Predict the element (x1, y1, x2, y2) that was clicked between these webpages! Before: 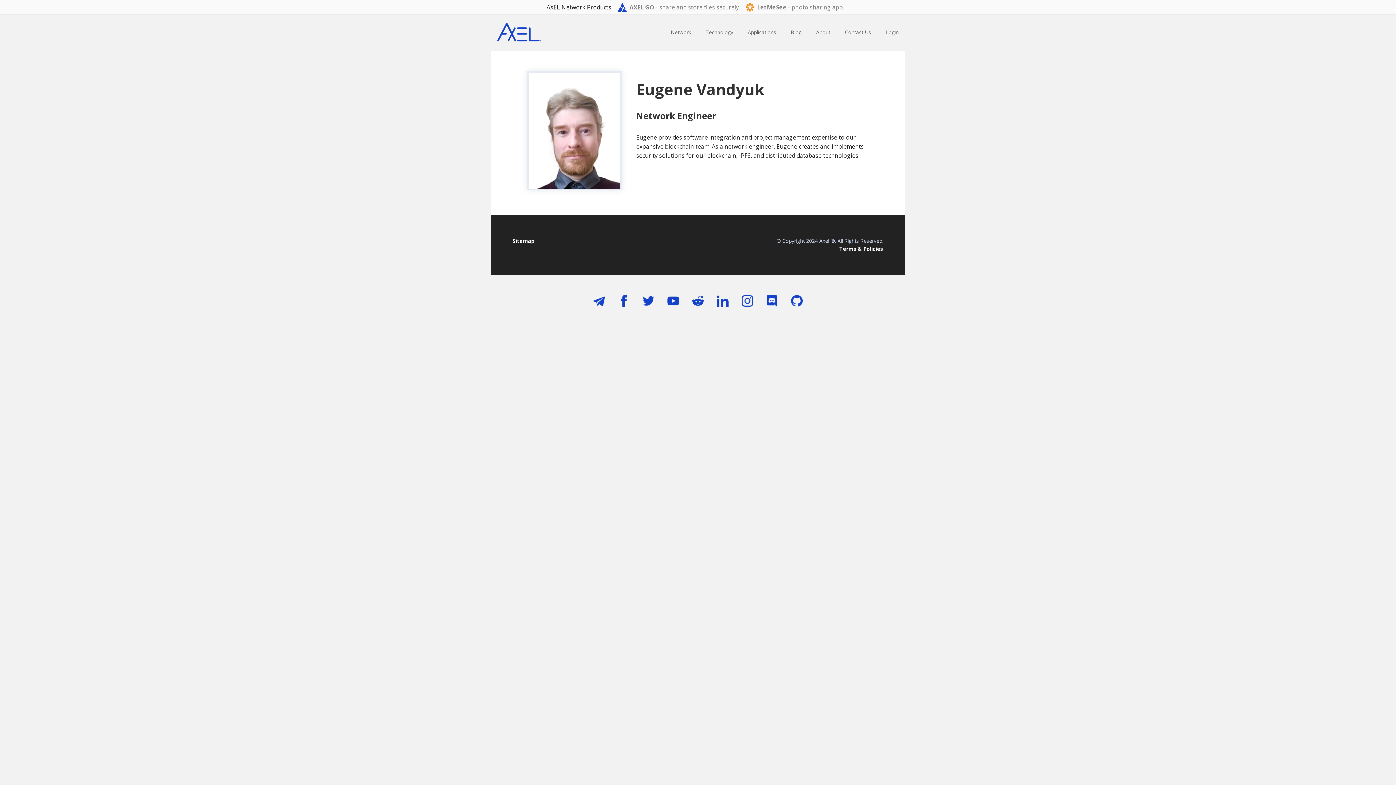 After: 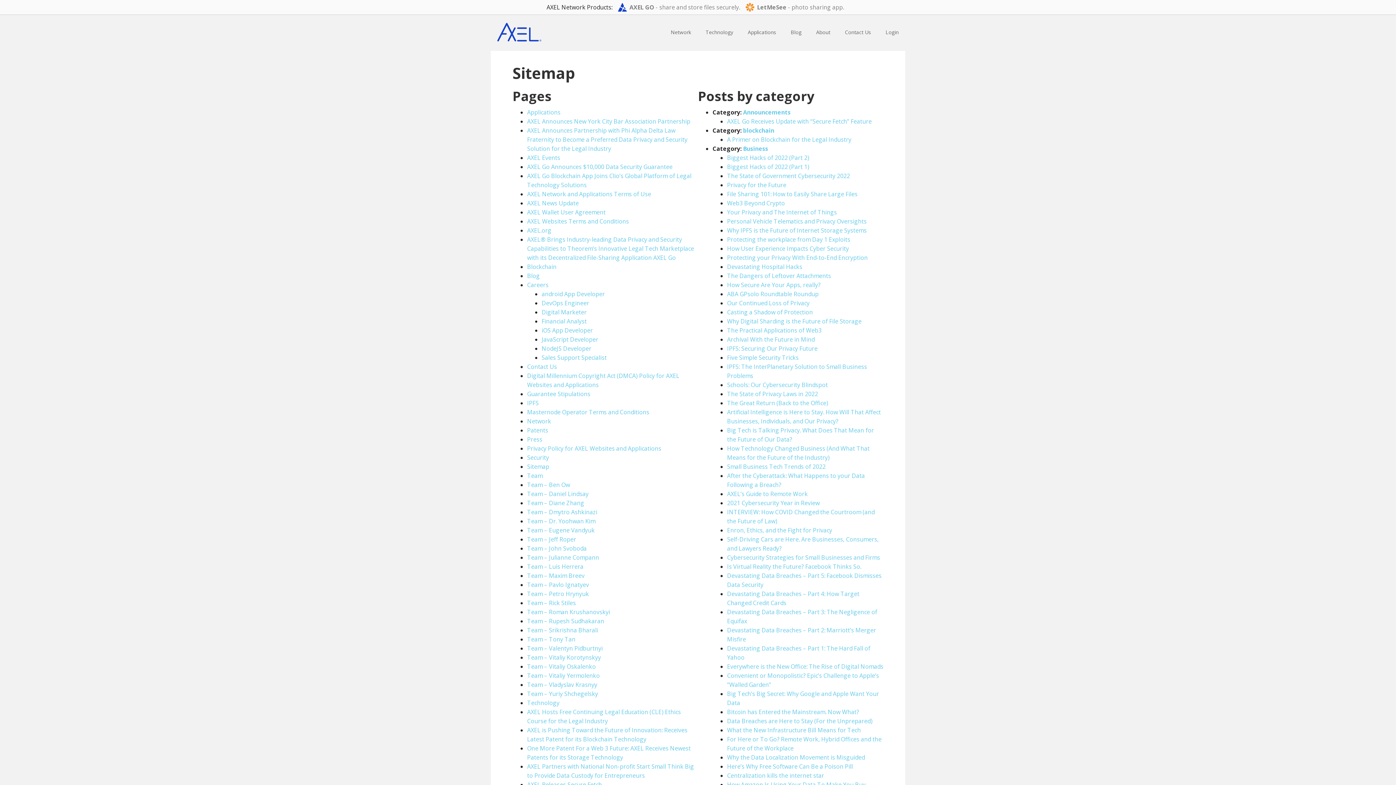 Action: bbox: (512, 237, 534, 244) label: Sitemap